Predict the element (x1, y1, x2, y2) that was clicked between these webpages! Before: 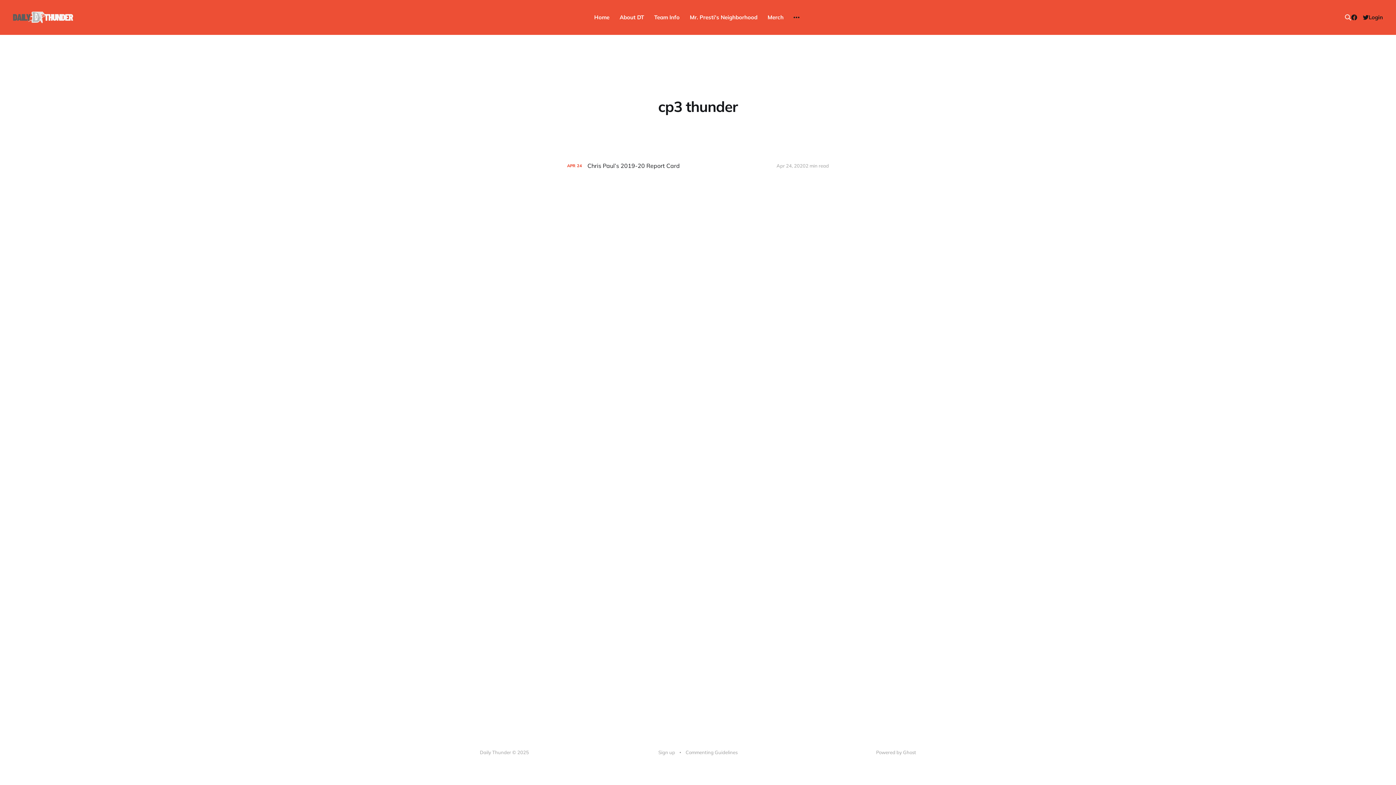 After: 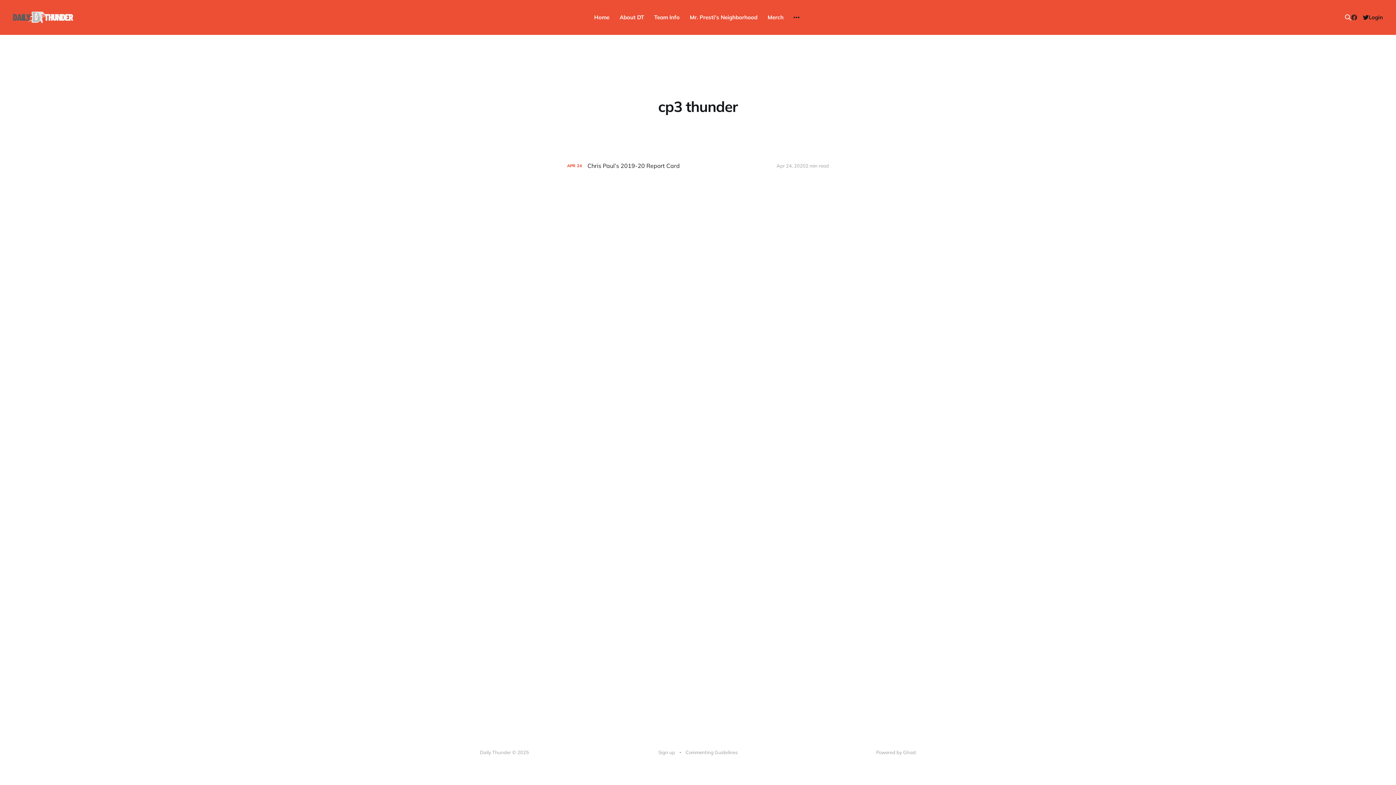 Action: bbox: (1351, 14, 1357, 20) label: Facebook